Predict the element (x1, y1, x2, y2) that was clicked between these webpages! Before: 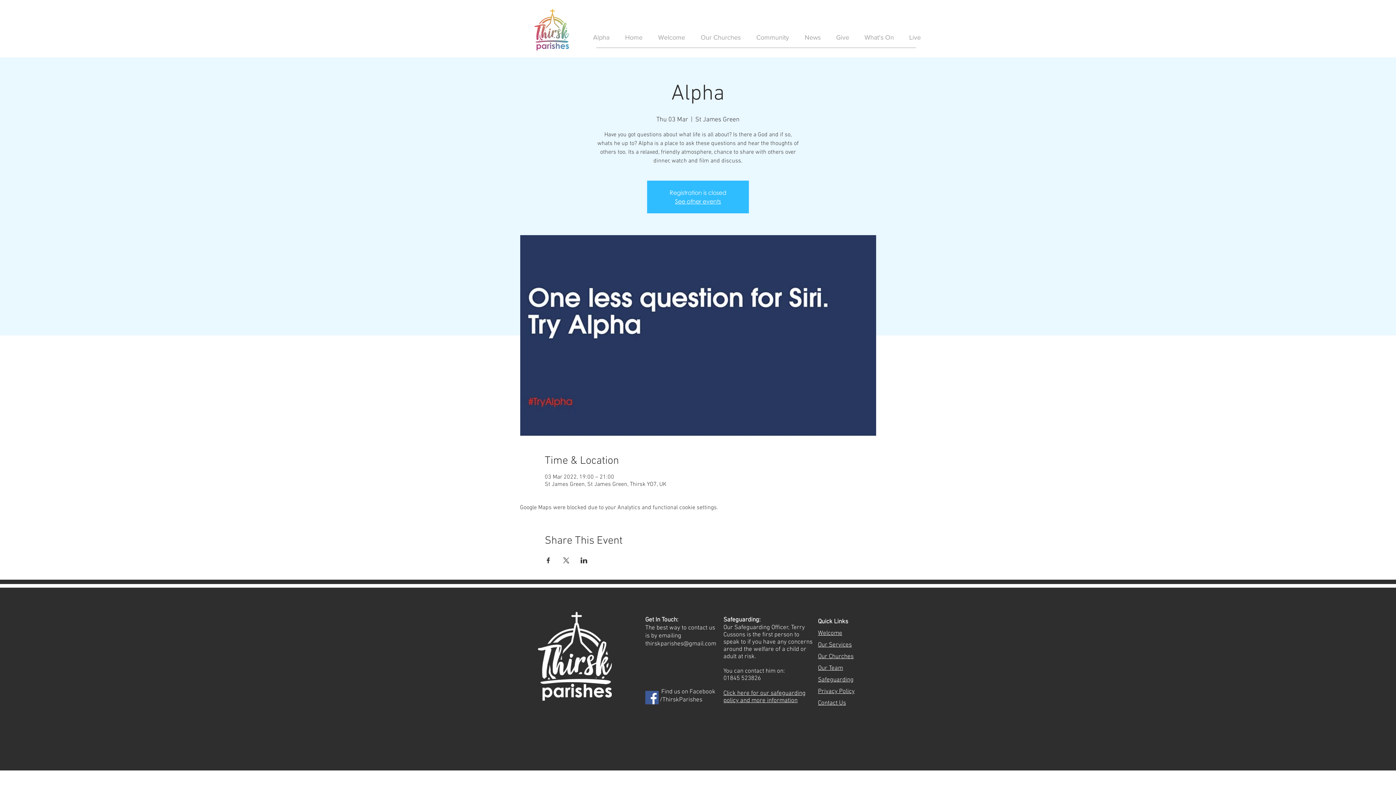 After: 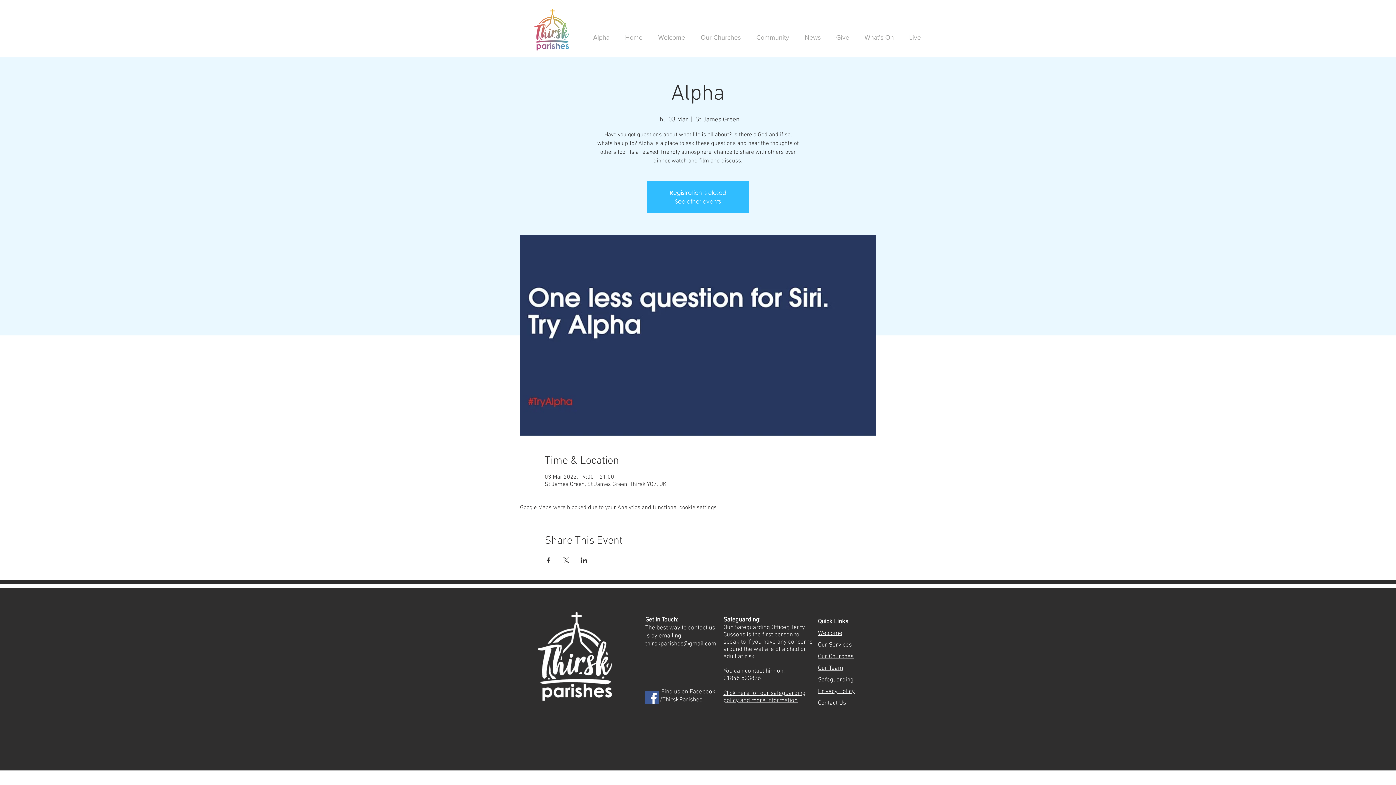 Action: bbox: (562, 557, 569, 563) label: Share event on X